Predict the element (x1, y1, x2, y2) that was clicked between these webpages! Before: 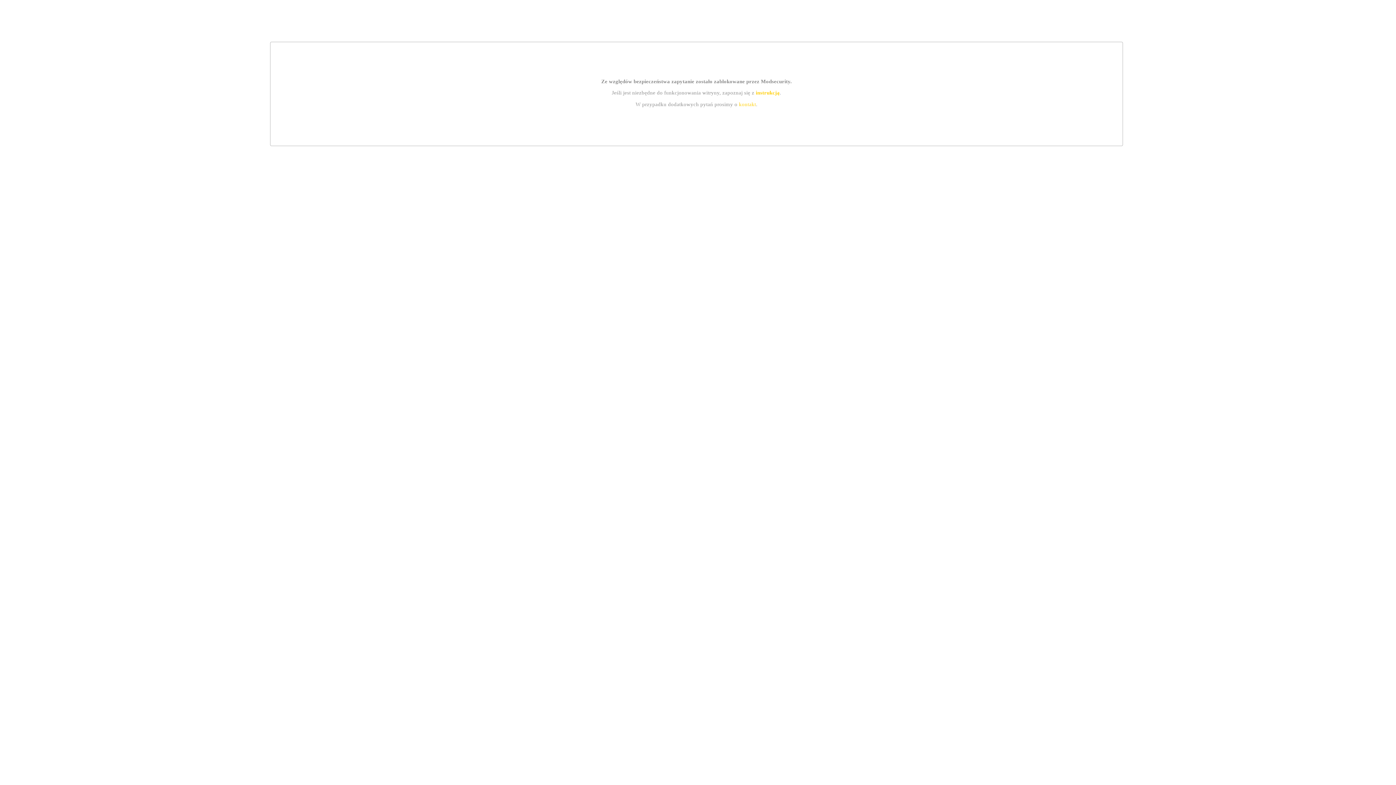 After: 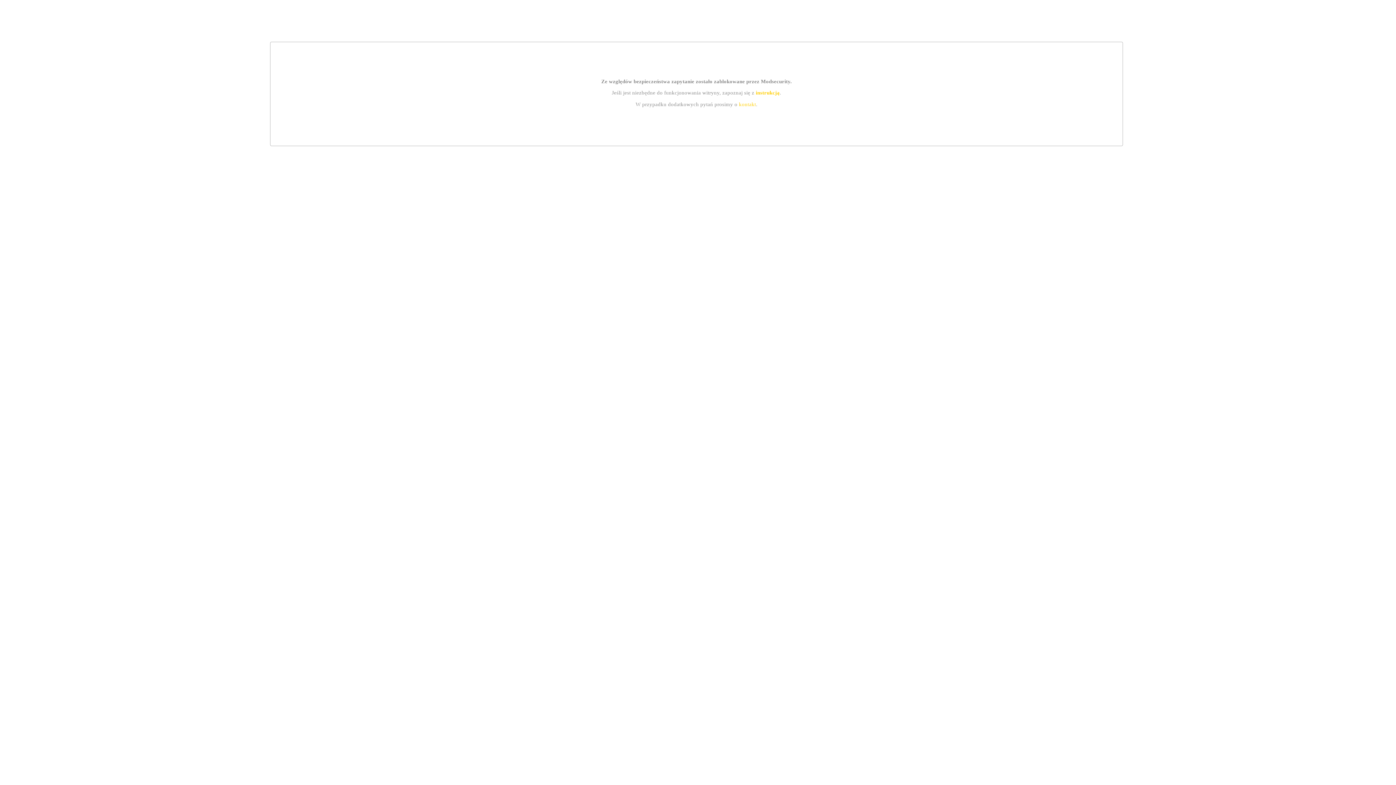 Action: bbox: (739, 101, 756, 107) label: kontakt